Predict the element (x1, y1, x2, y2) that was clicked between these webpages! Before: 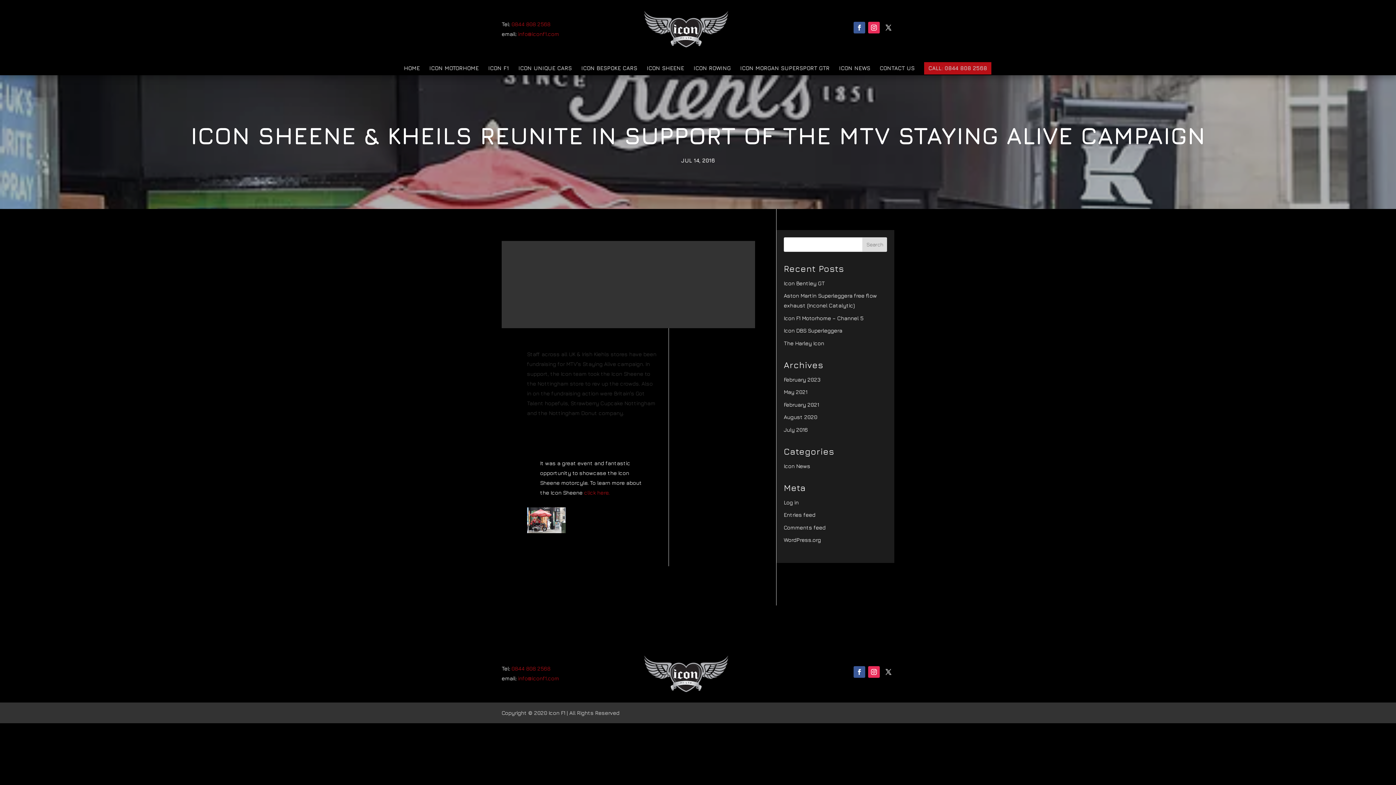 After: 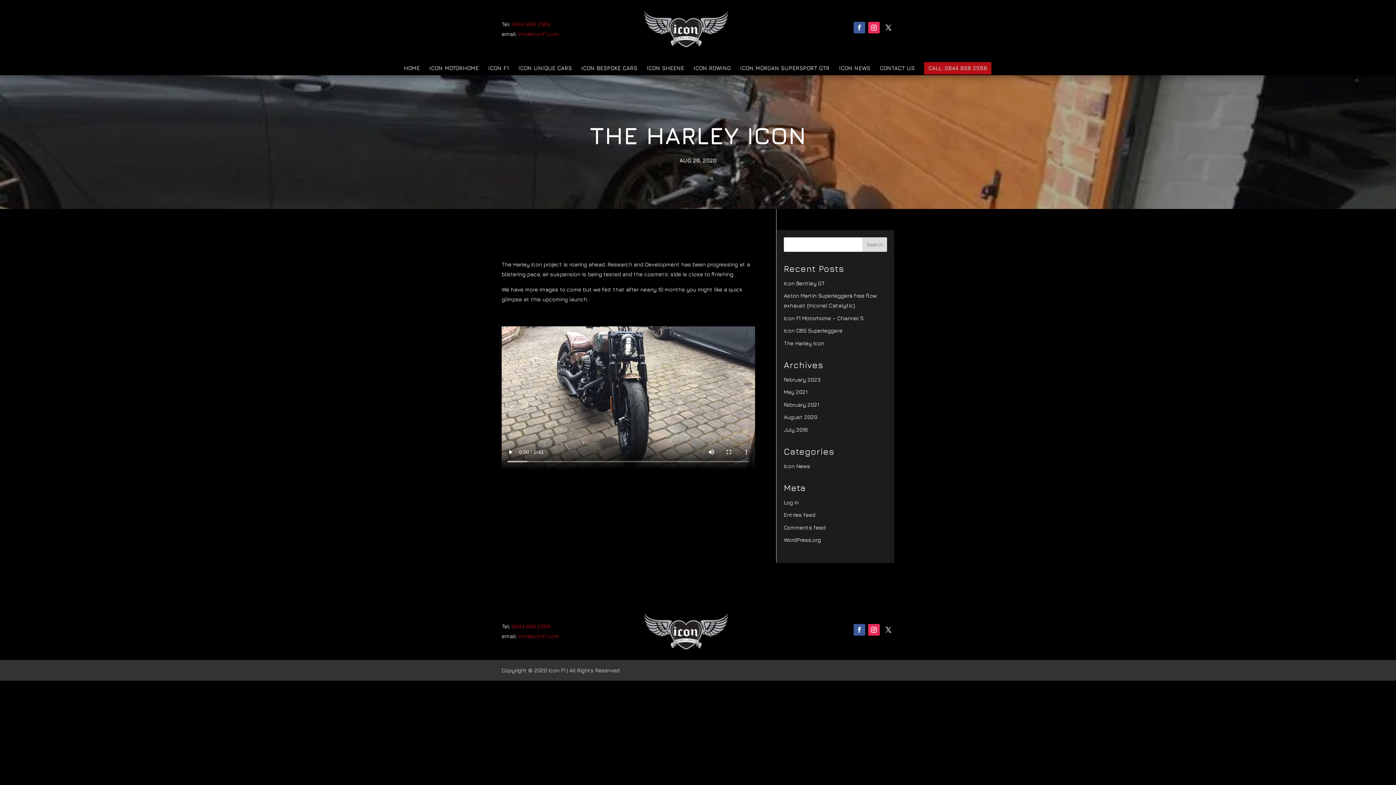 Action: bbox: (784, 340, 824, 346) label: The Harley Icon